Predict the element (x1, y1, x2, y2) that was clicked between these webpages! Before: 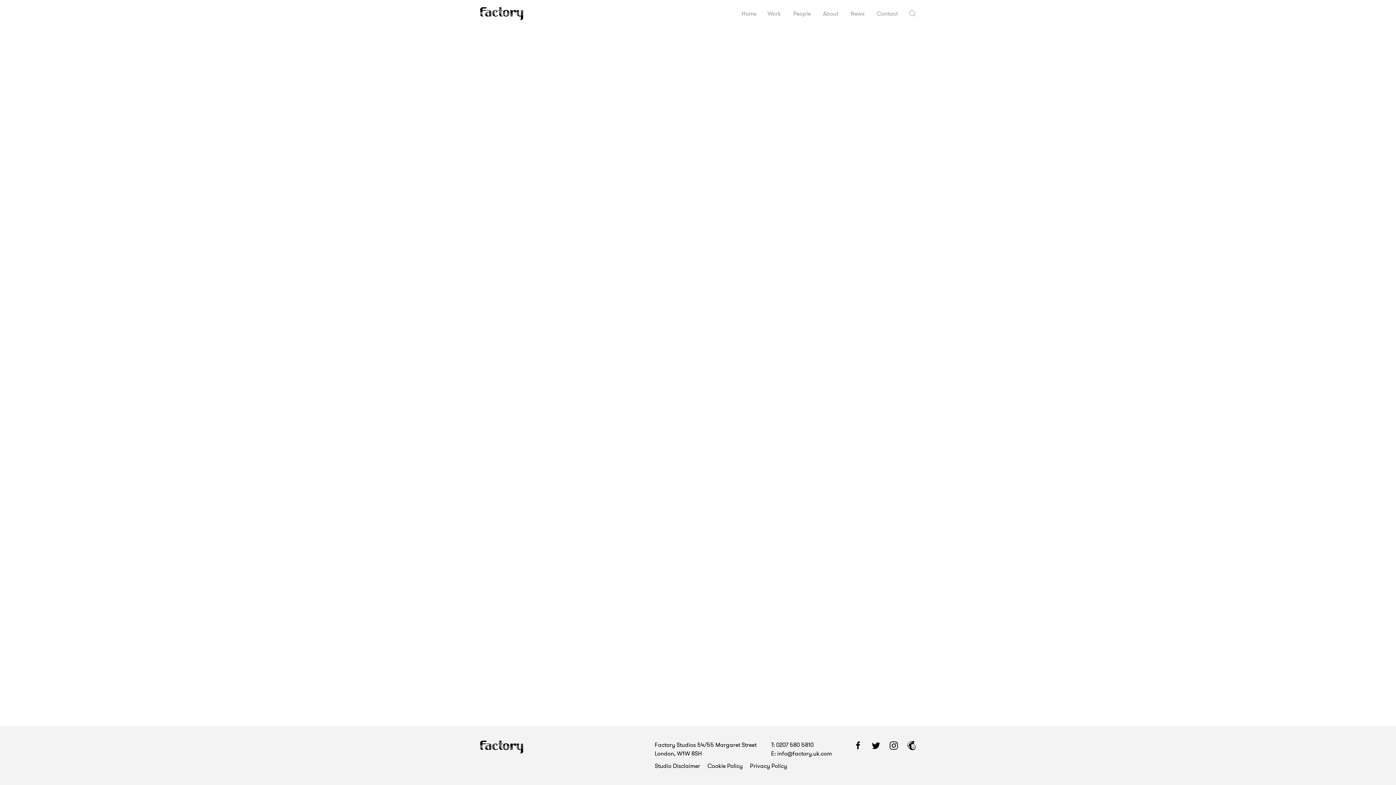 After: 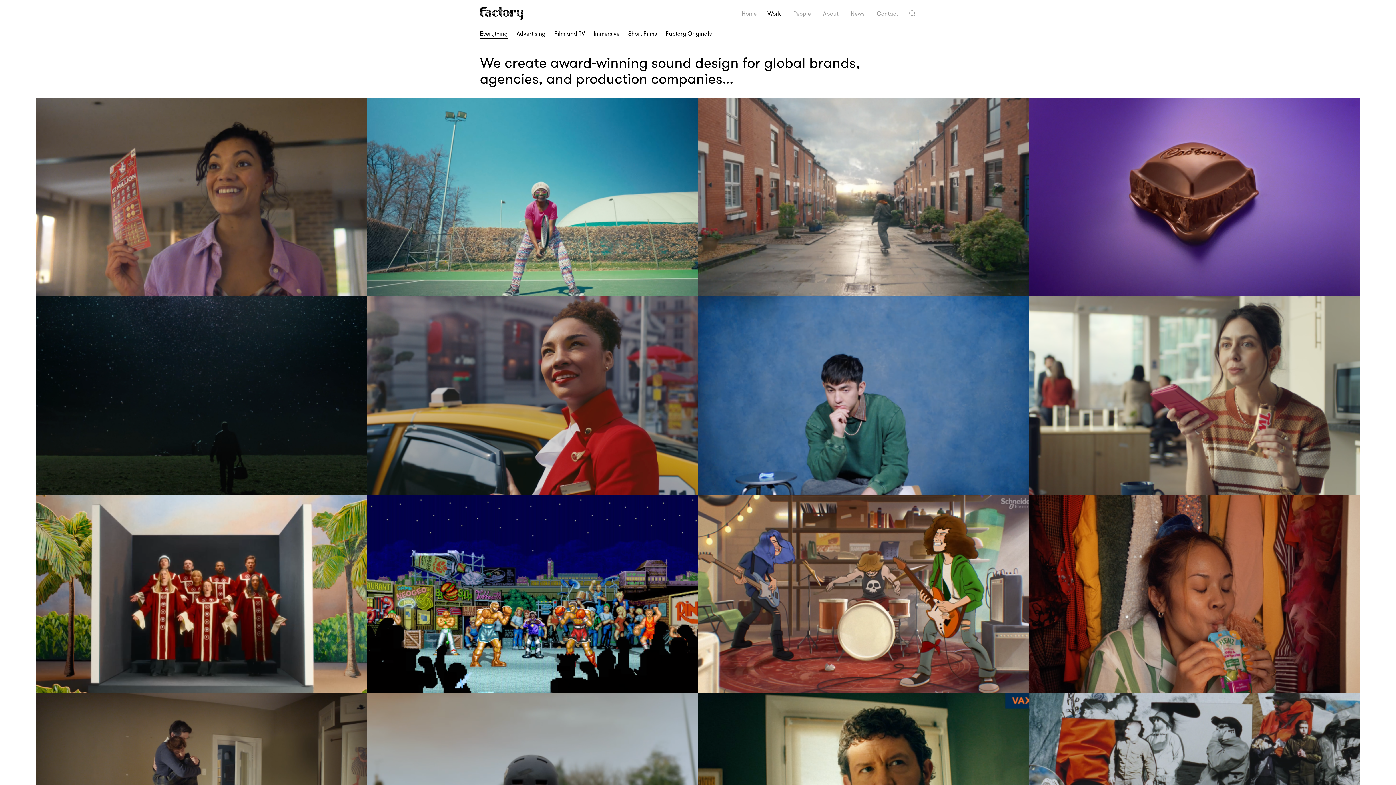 Action: label: Work bbox: (767, 9, 781, 18)